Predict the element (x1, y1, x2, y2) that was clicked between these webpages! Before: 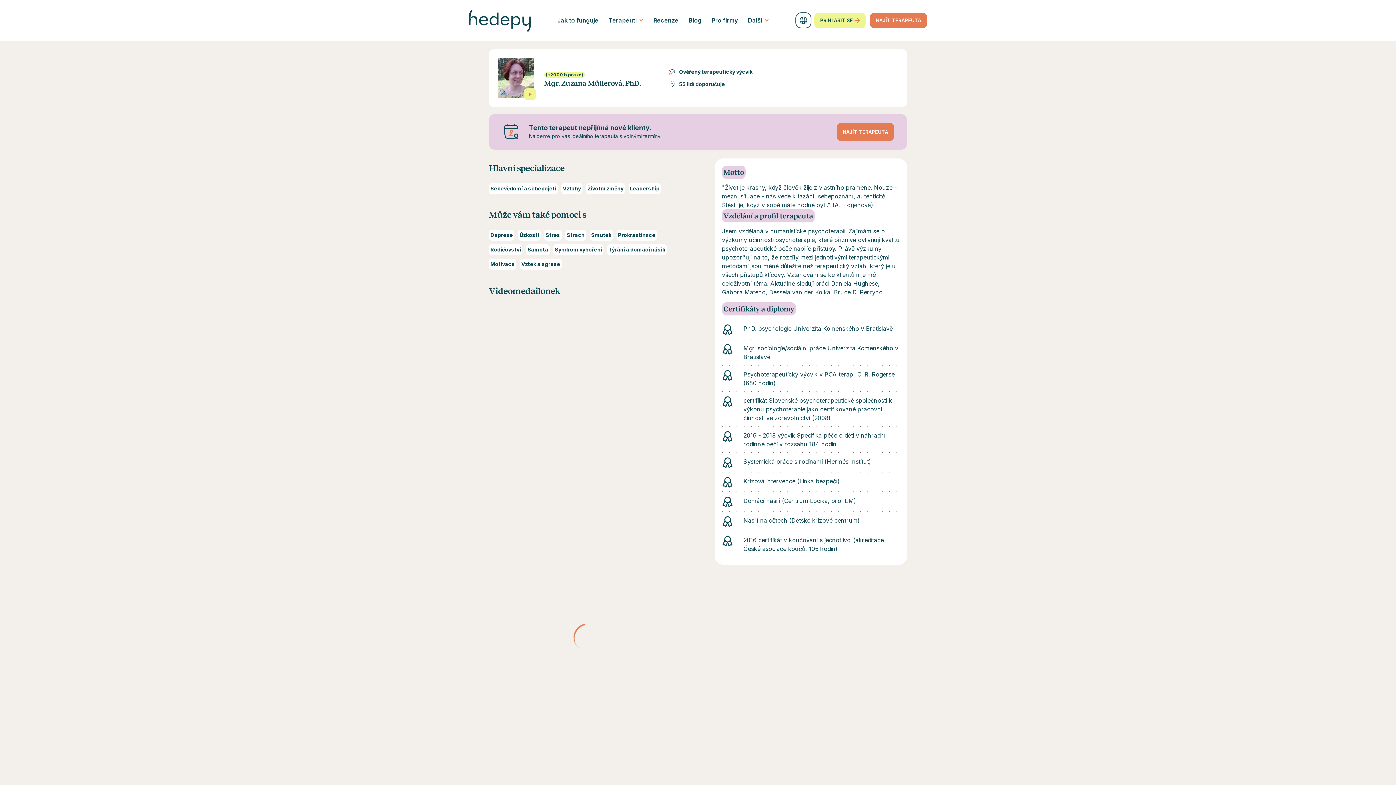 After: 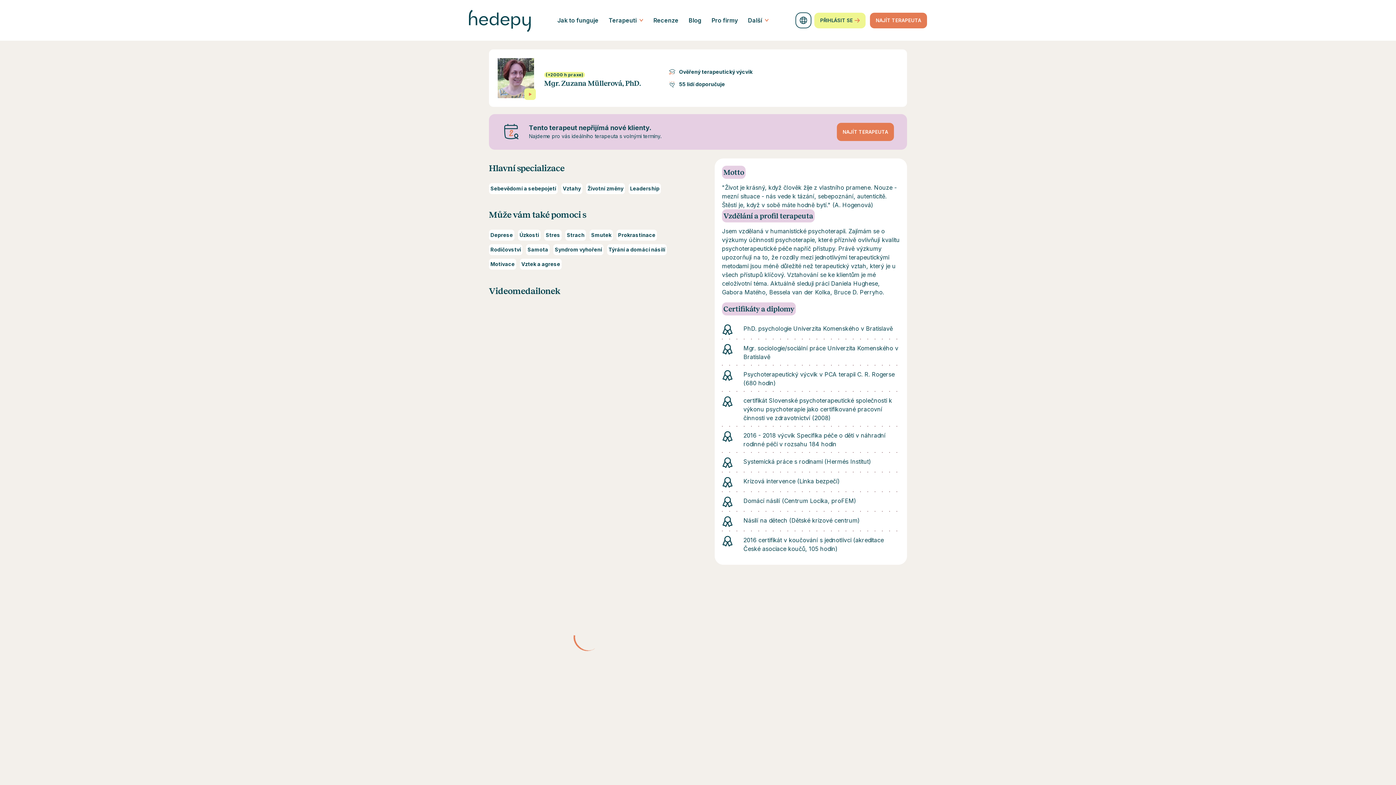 Action: label: Terapeuti bbox: (604, 7, 647, 33)